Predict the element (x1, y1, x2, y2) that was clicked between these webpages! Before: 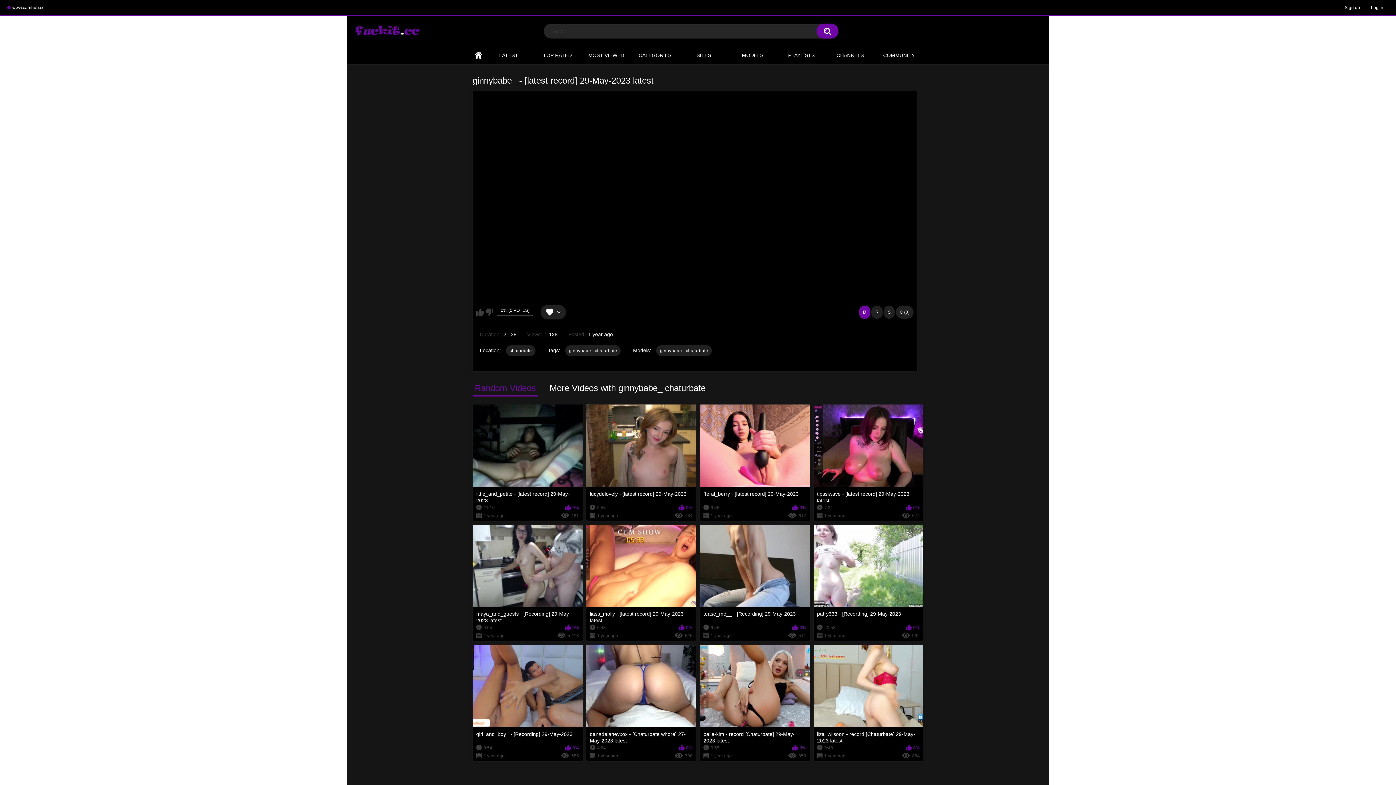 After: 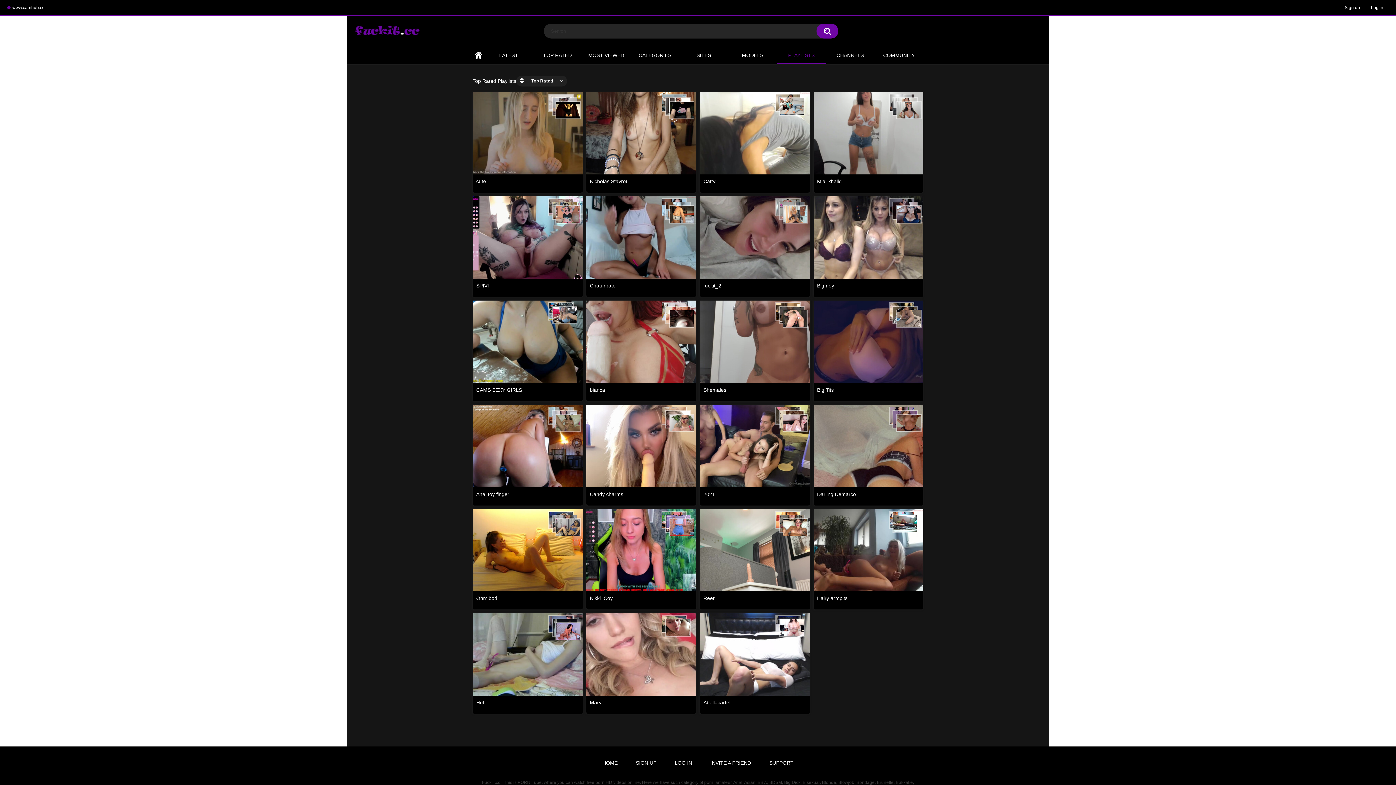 Action: label: PLAYLISTS bbox: (777, 46, 826, 64)